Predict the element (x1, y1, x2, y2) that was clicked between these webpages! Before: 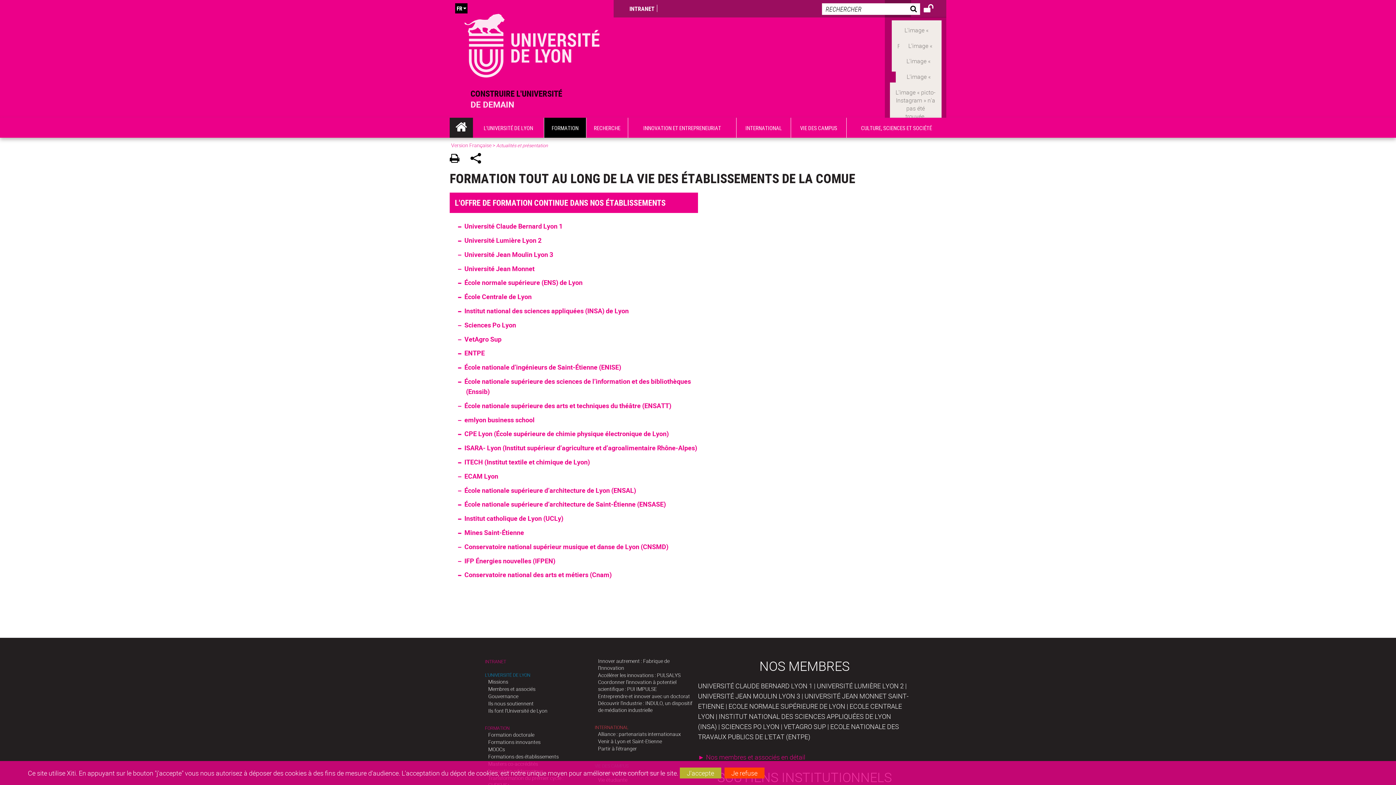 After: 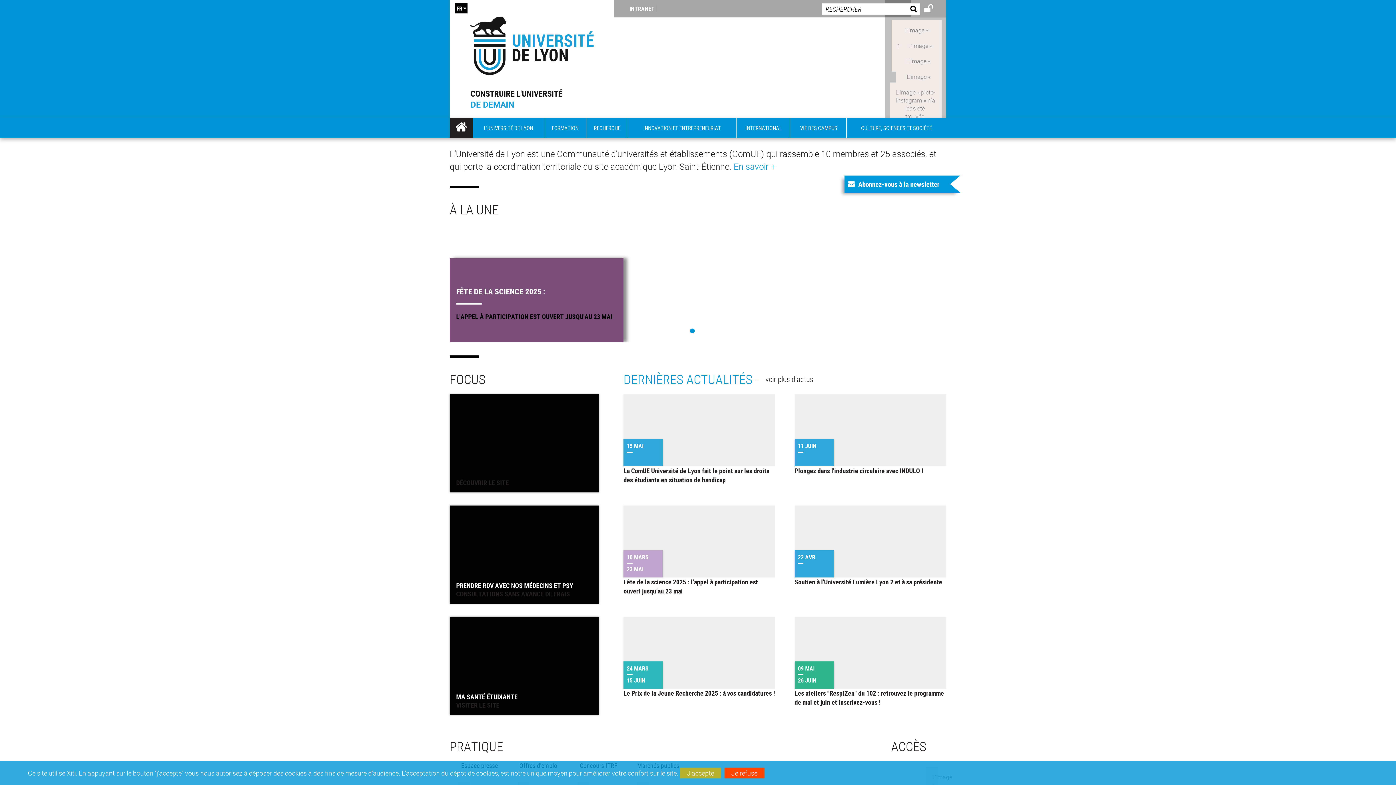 Action: label: Version Française bbox: (451, 141, 491, 148)